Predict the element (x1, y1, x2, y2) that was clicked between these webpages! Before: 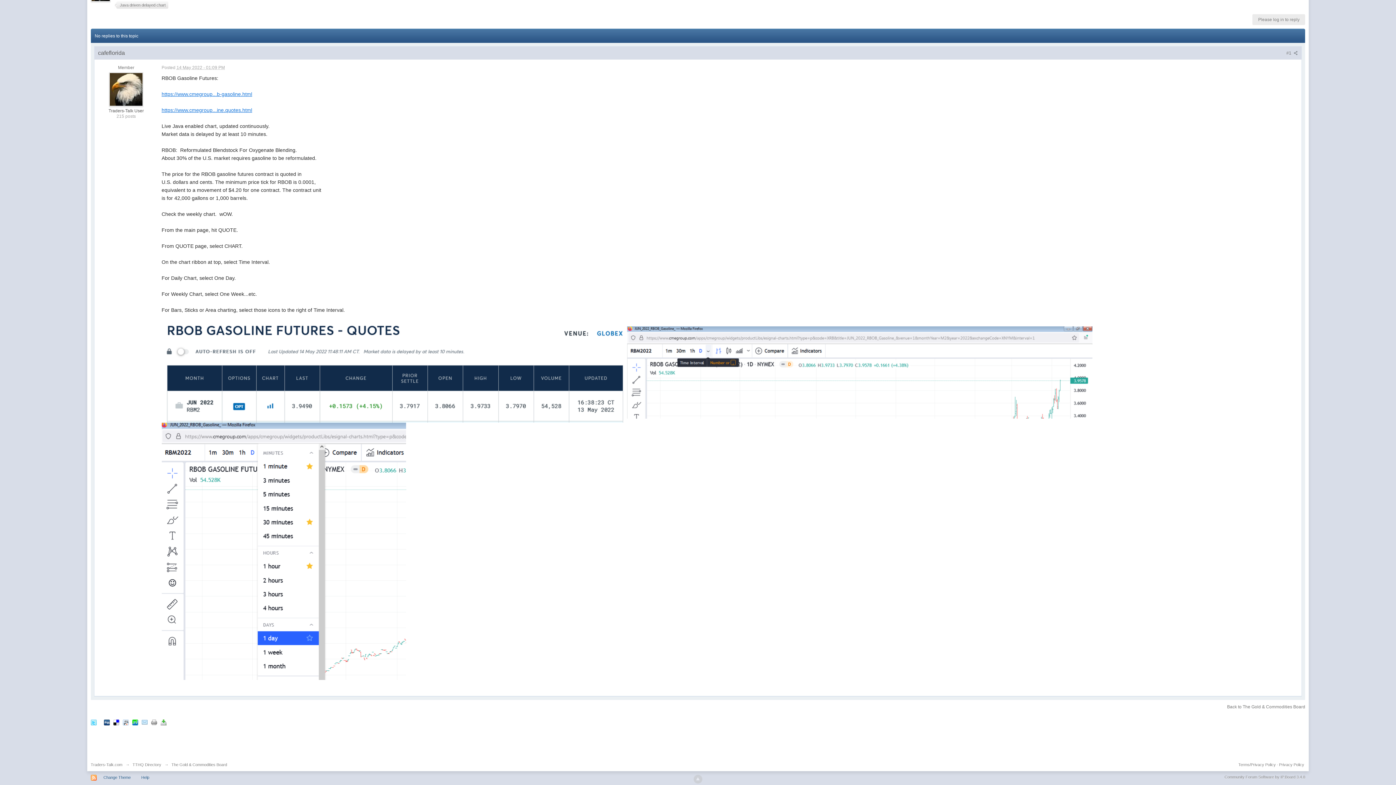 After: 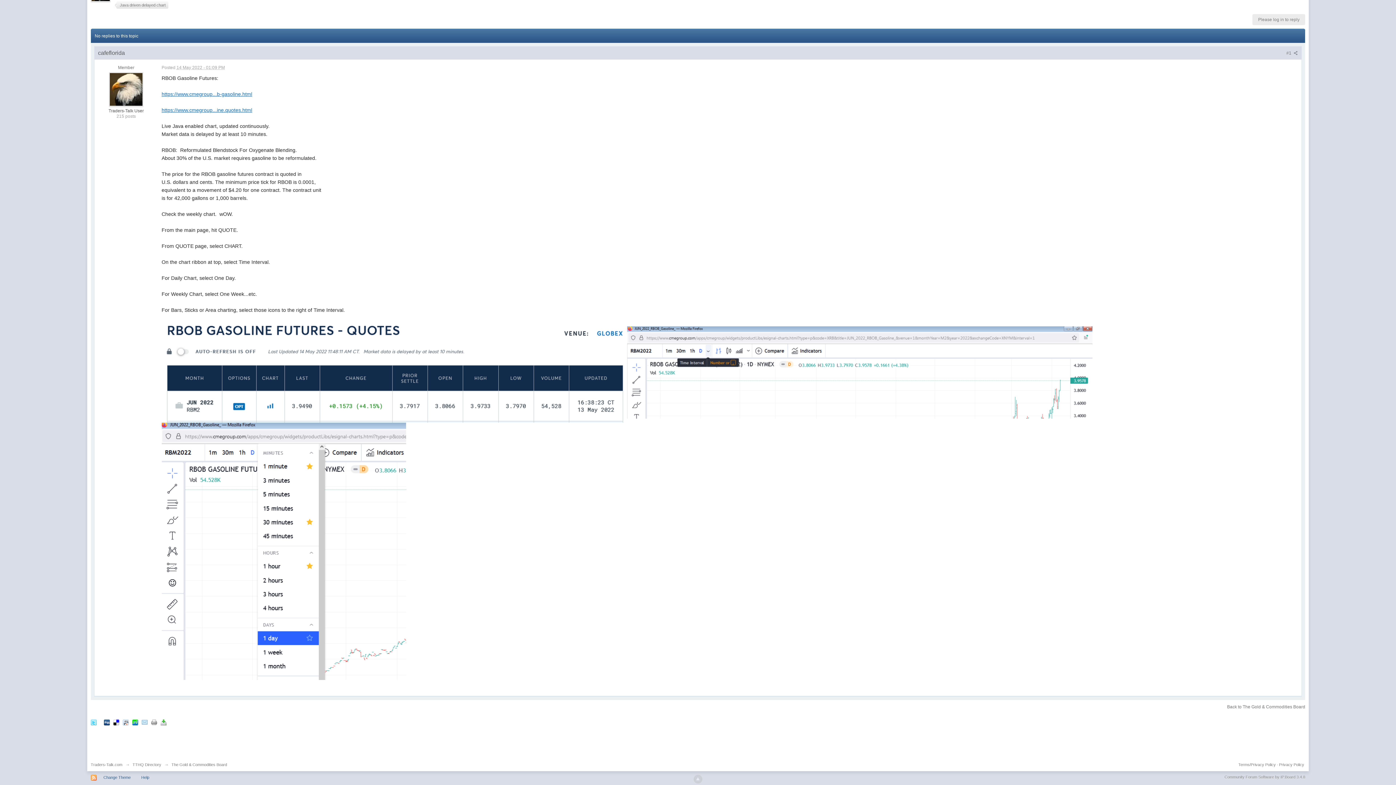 Action: bbox: (103, 719, 109, 725)